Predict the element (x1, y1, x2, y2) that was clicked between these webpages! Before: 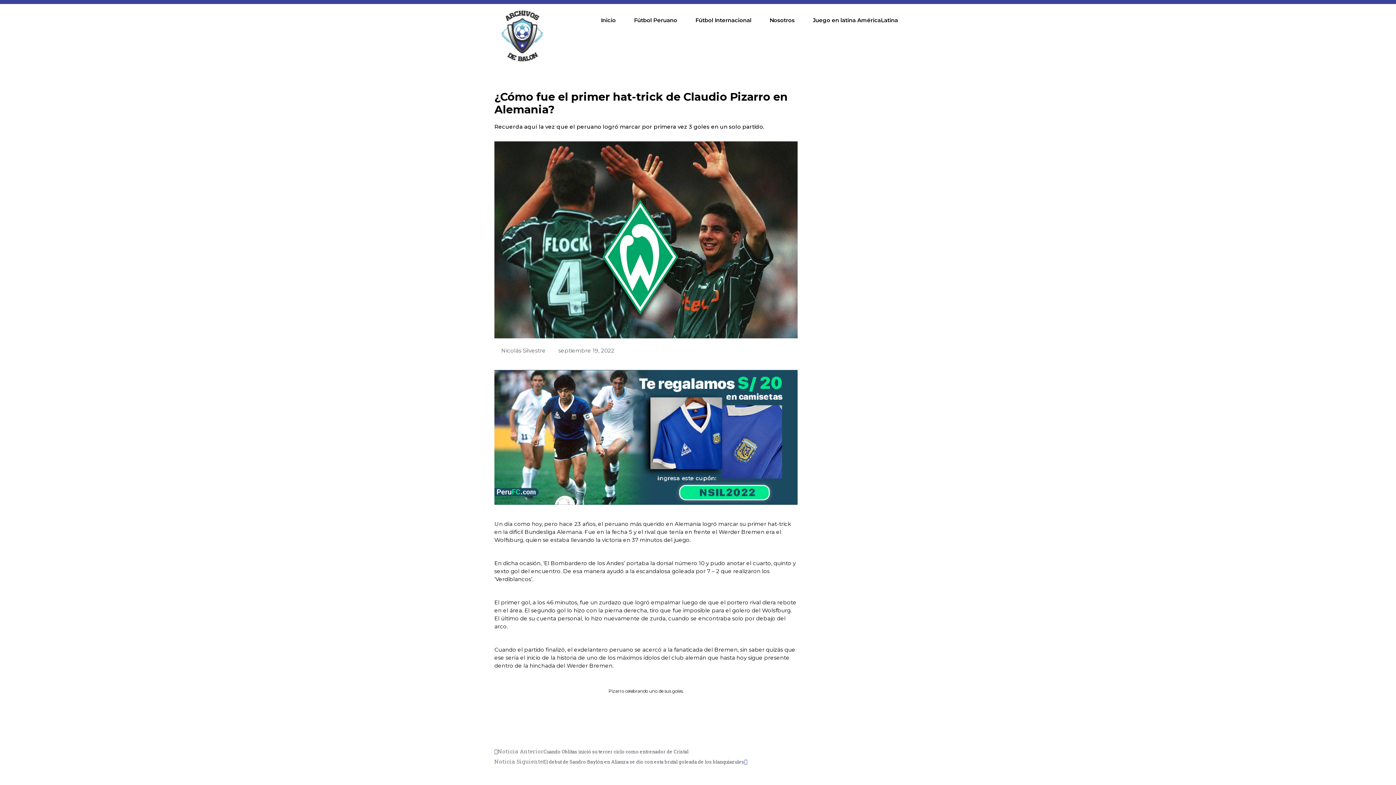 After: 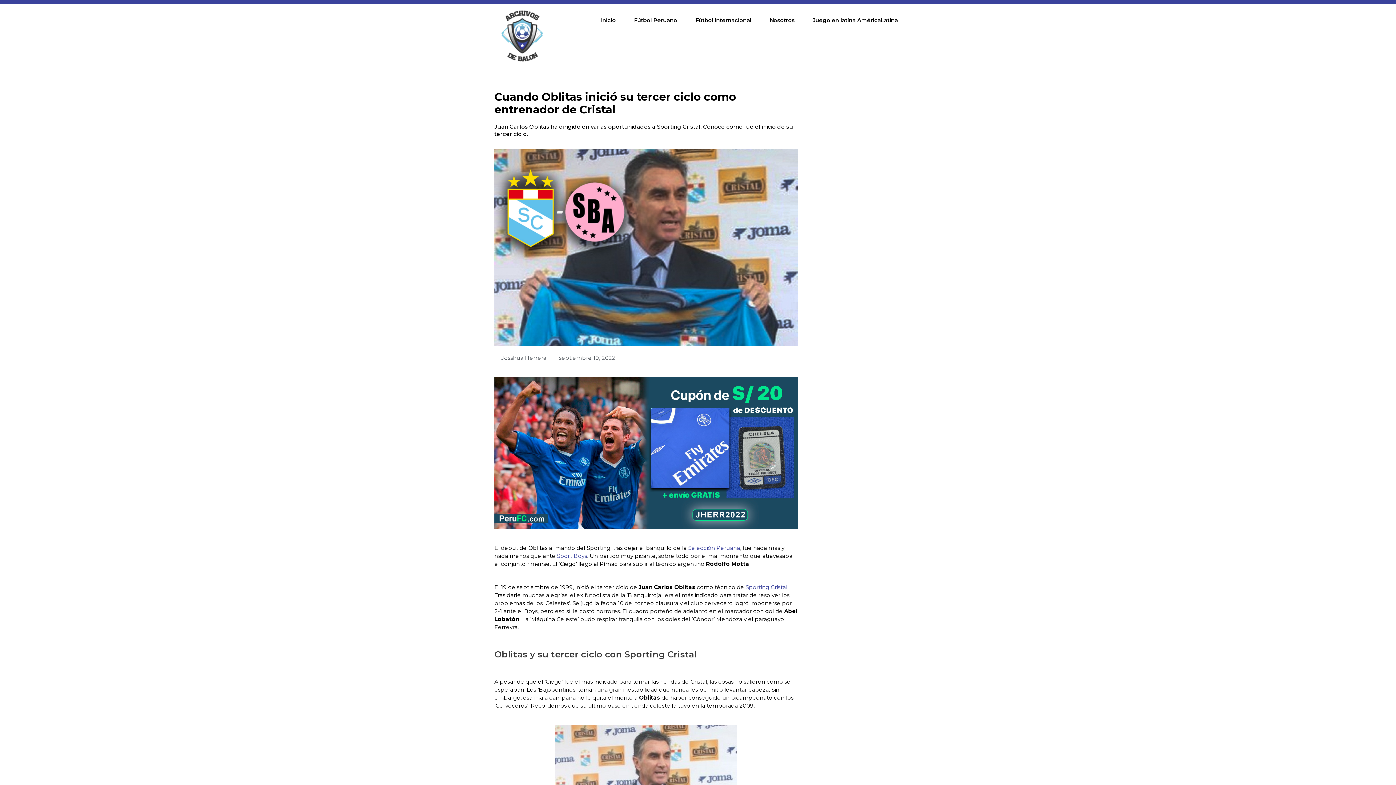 Action: bbox: (494, 748, 688, 755) label: Prev
Noticia AnteriorCuando Oblitas inició su tercer ciclo como entrenador de Cristal